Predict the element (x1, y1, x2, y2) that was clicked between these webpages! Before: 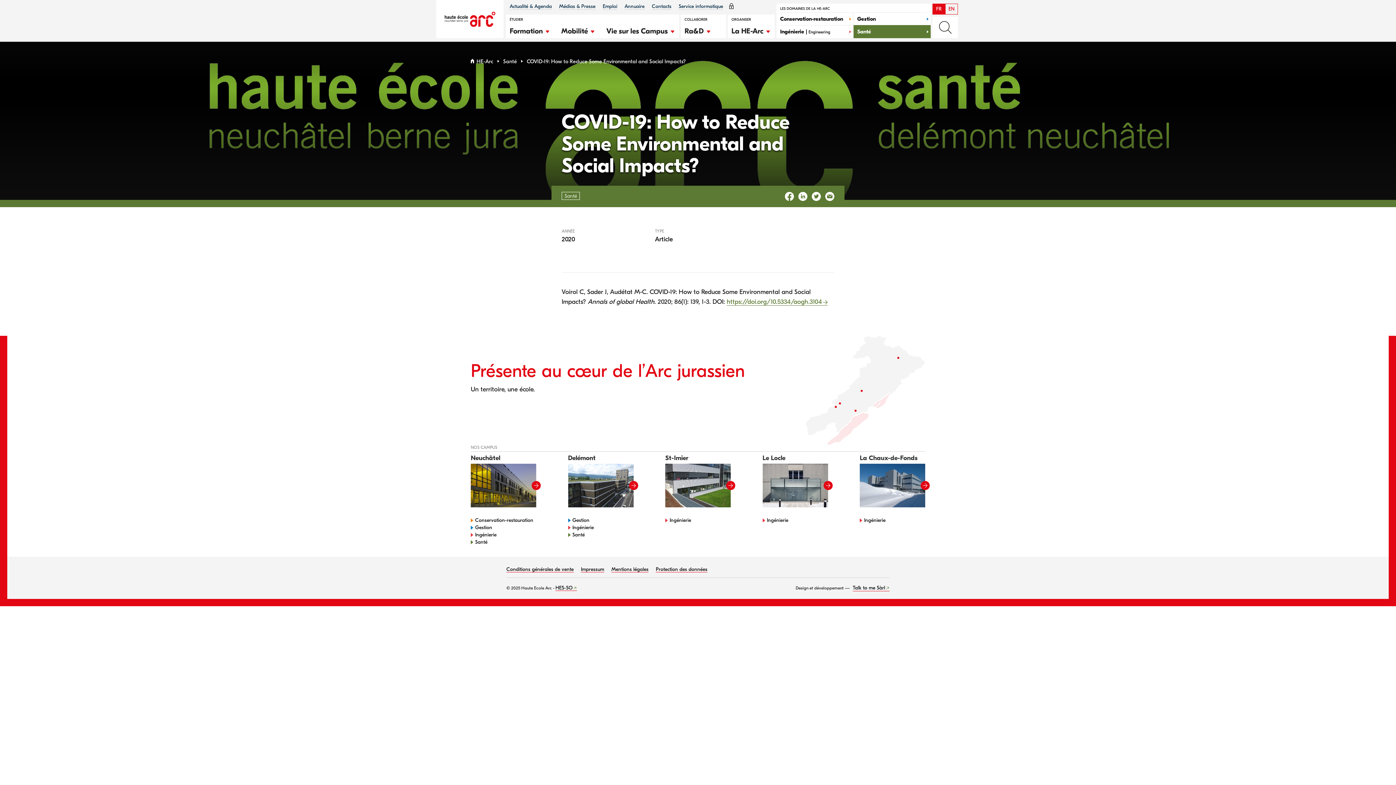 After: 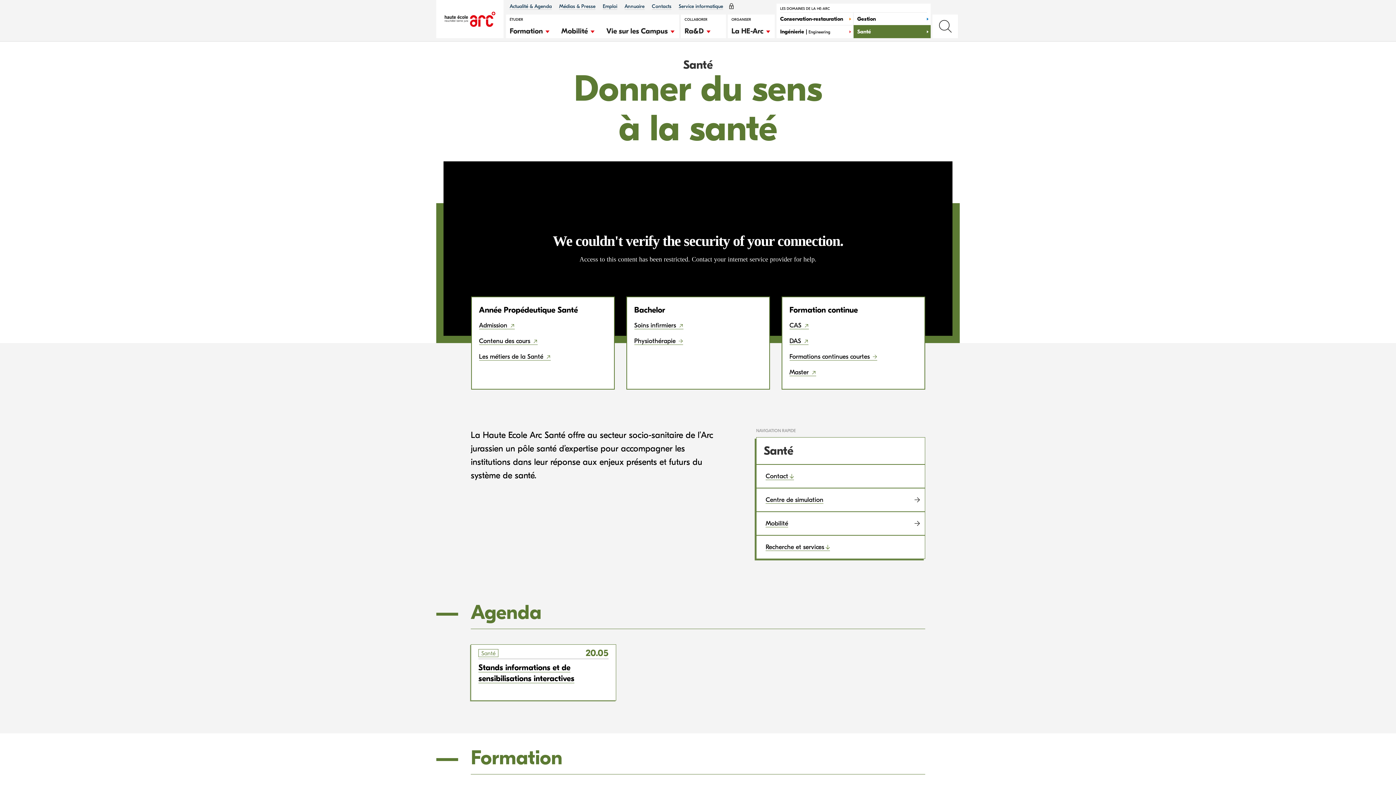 Action: bbox: (503, 58, 517, 64) label: Santé